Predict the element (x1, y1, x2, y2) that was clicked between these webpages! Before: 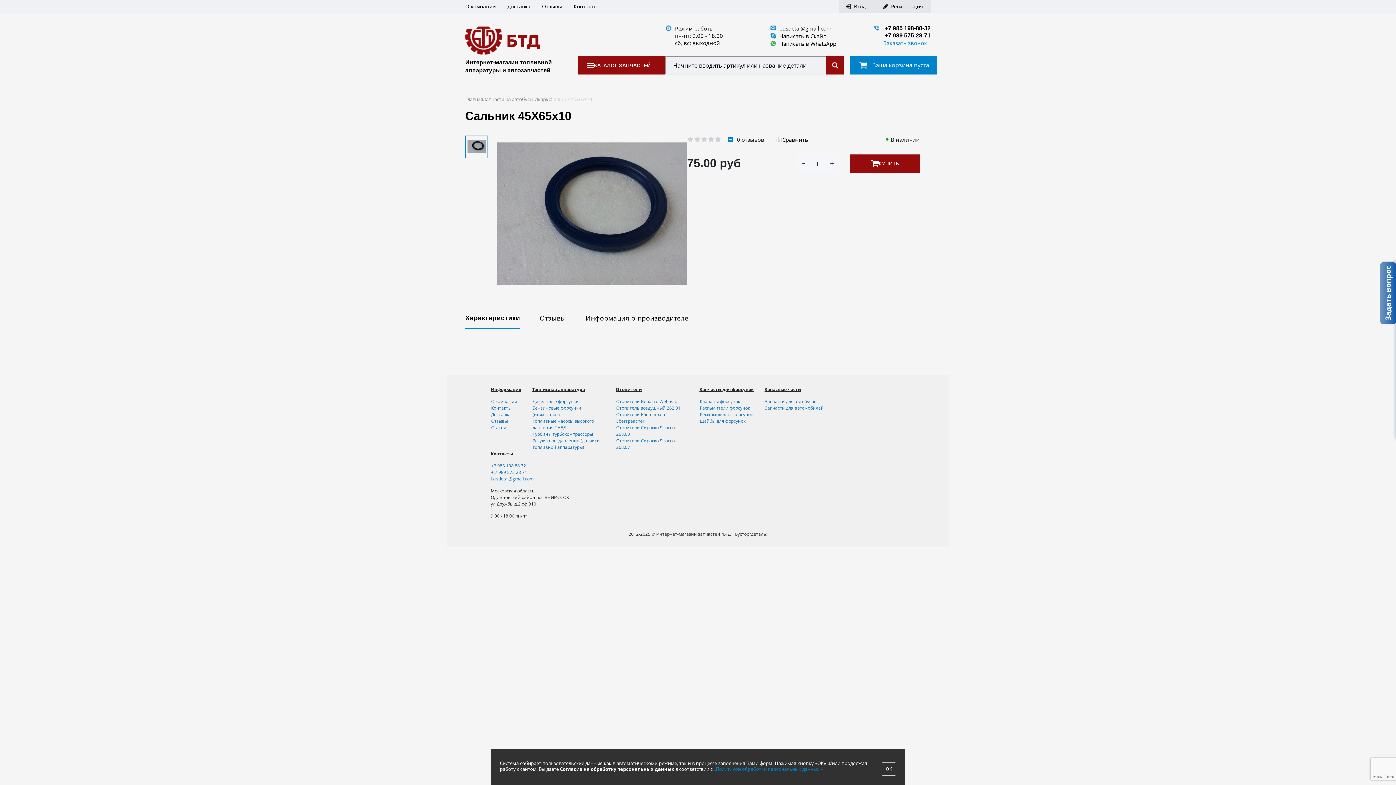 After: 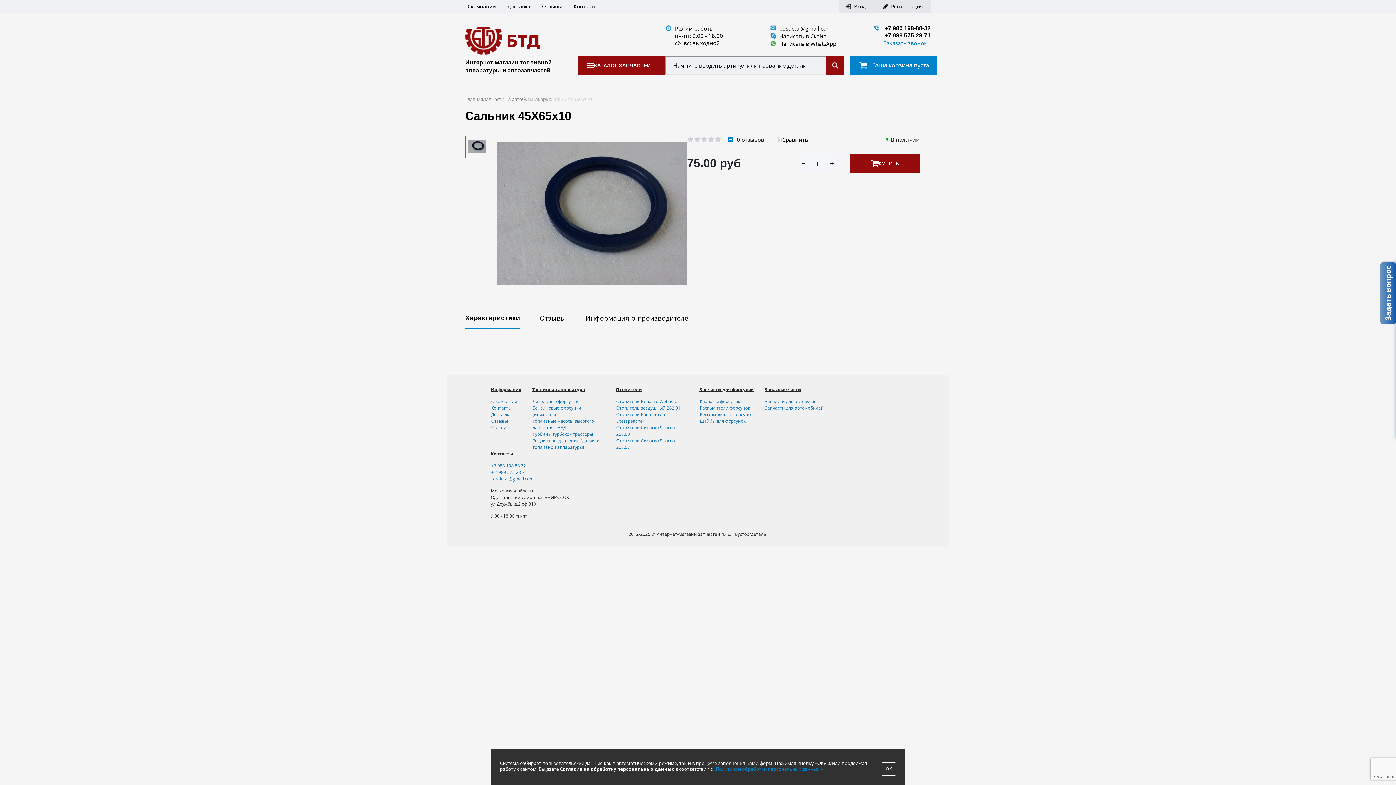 Action: bbox: (779, 32, 855, 39) label: Написать в Скайп